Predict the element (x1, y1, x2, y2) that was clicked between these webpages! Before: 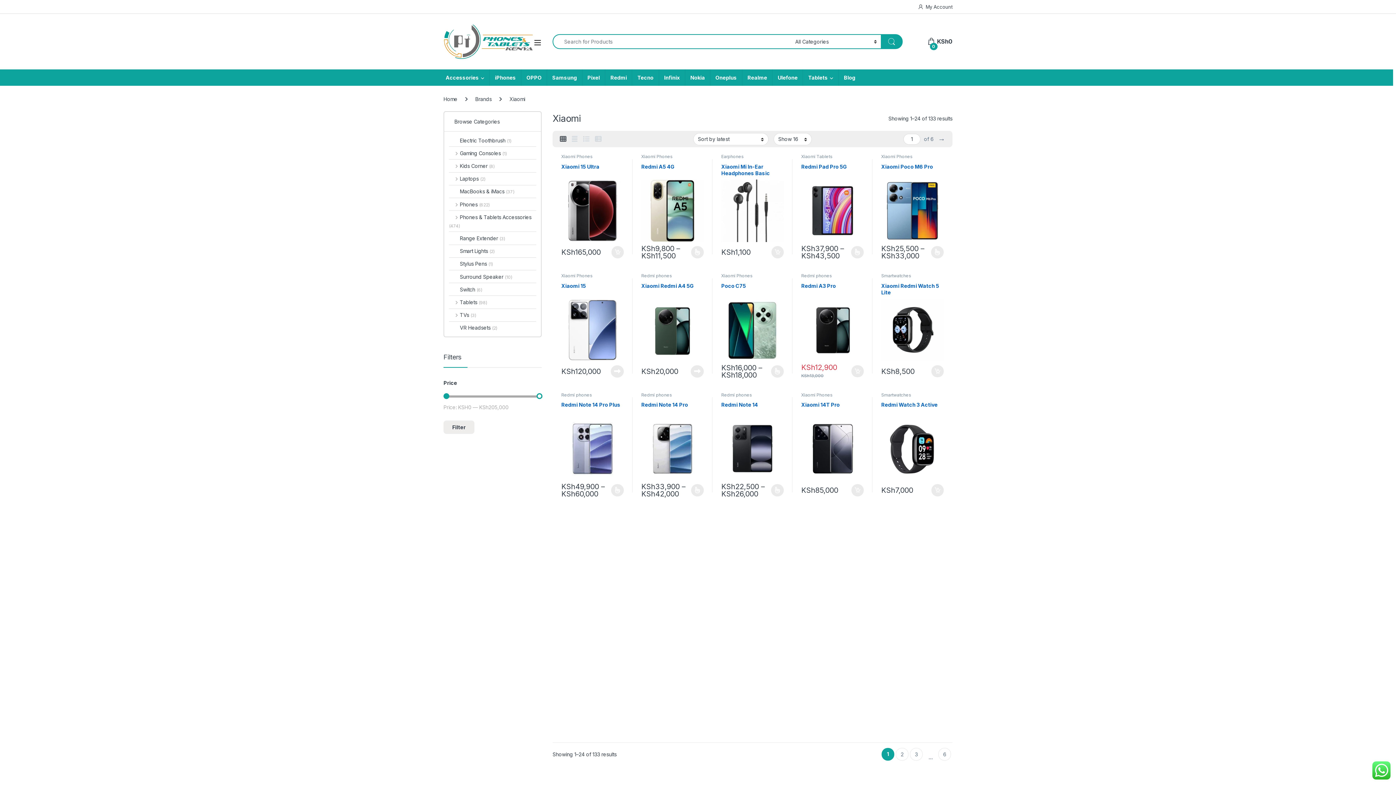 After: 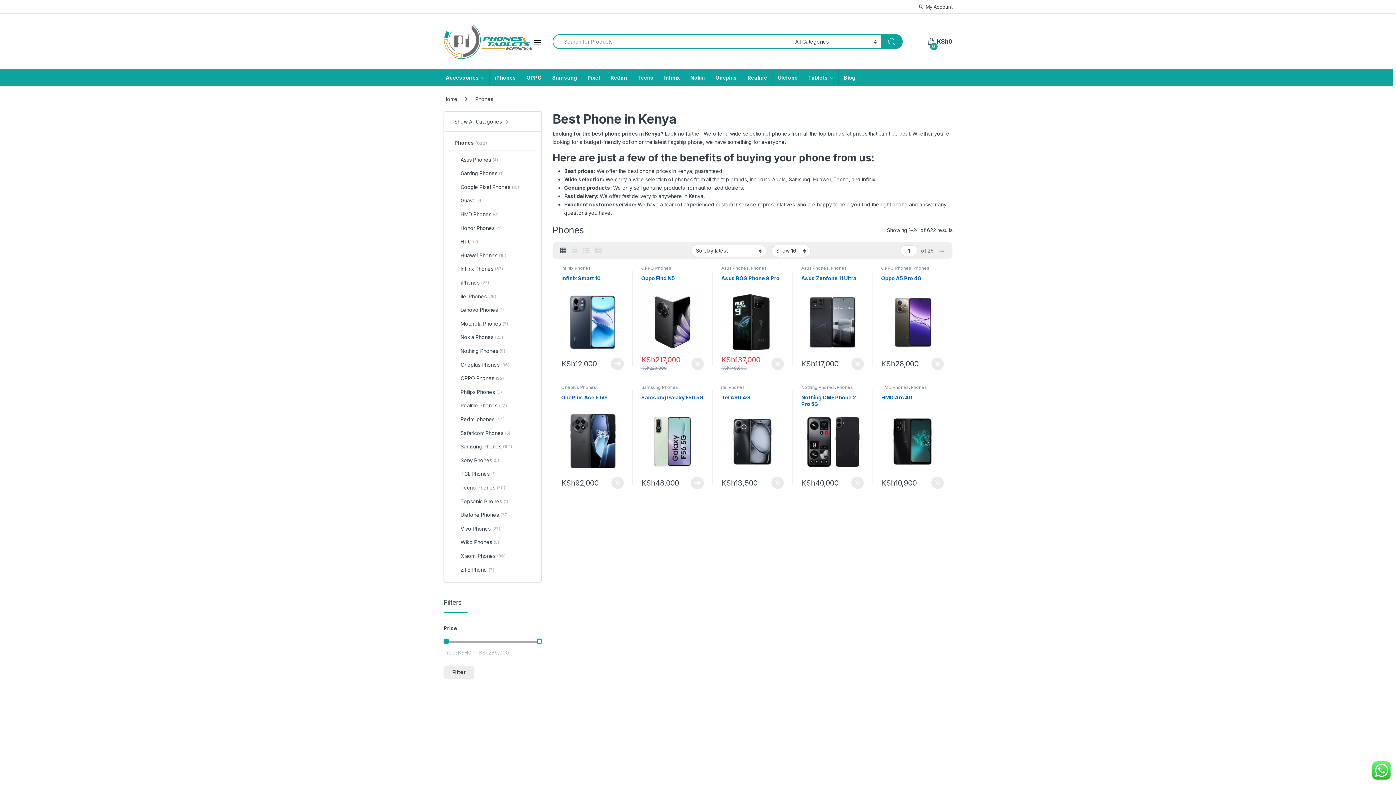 Action: bbox: (449, 198, 489, 210) label: Phones (622)